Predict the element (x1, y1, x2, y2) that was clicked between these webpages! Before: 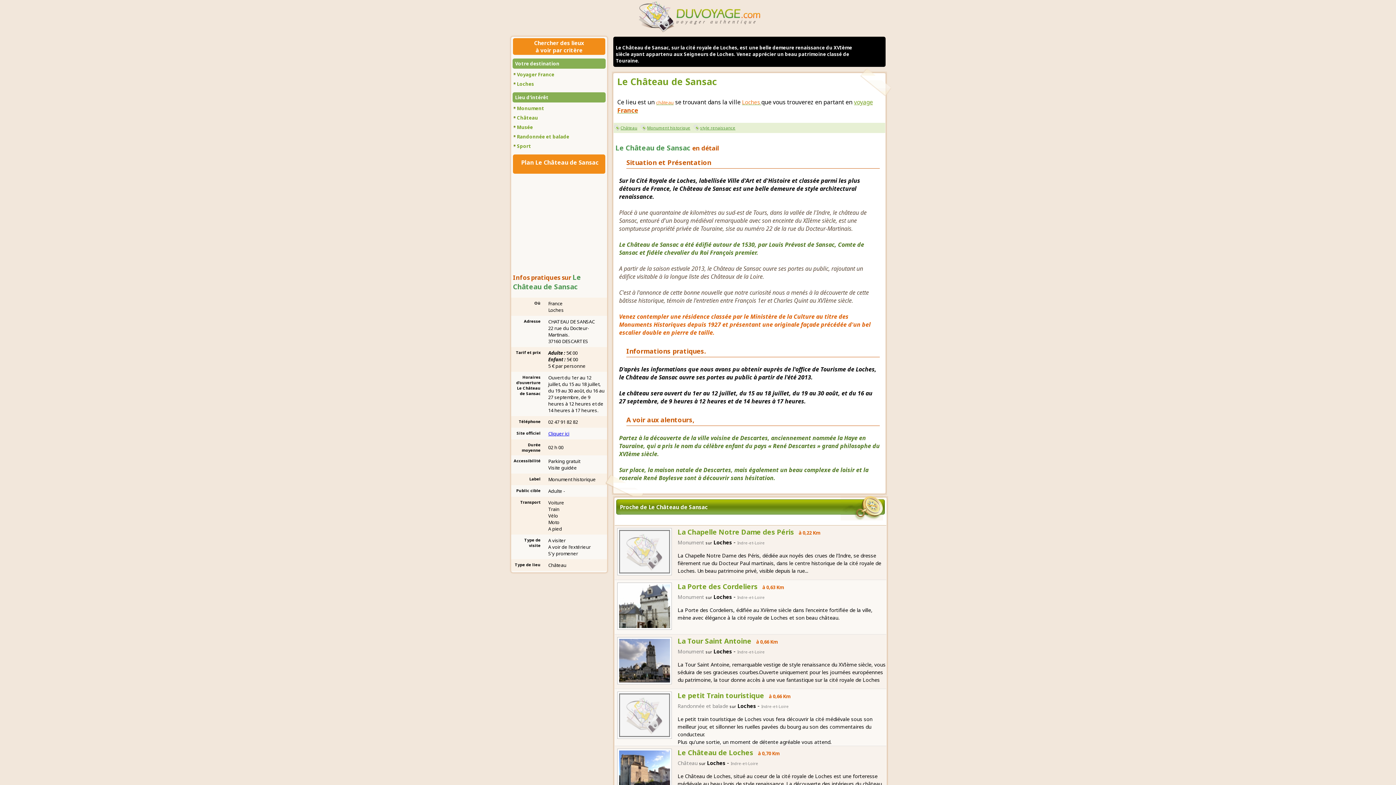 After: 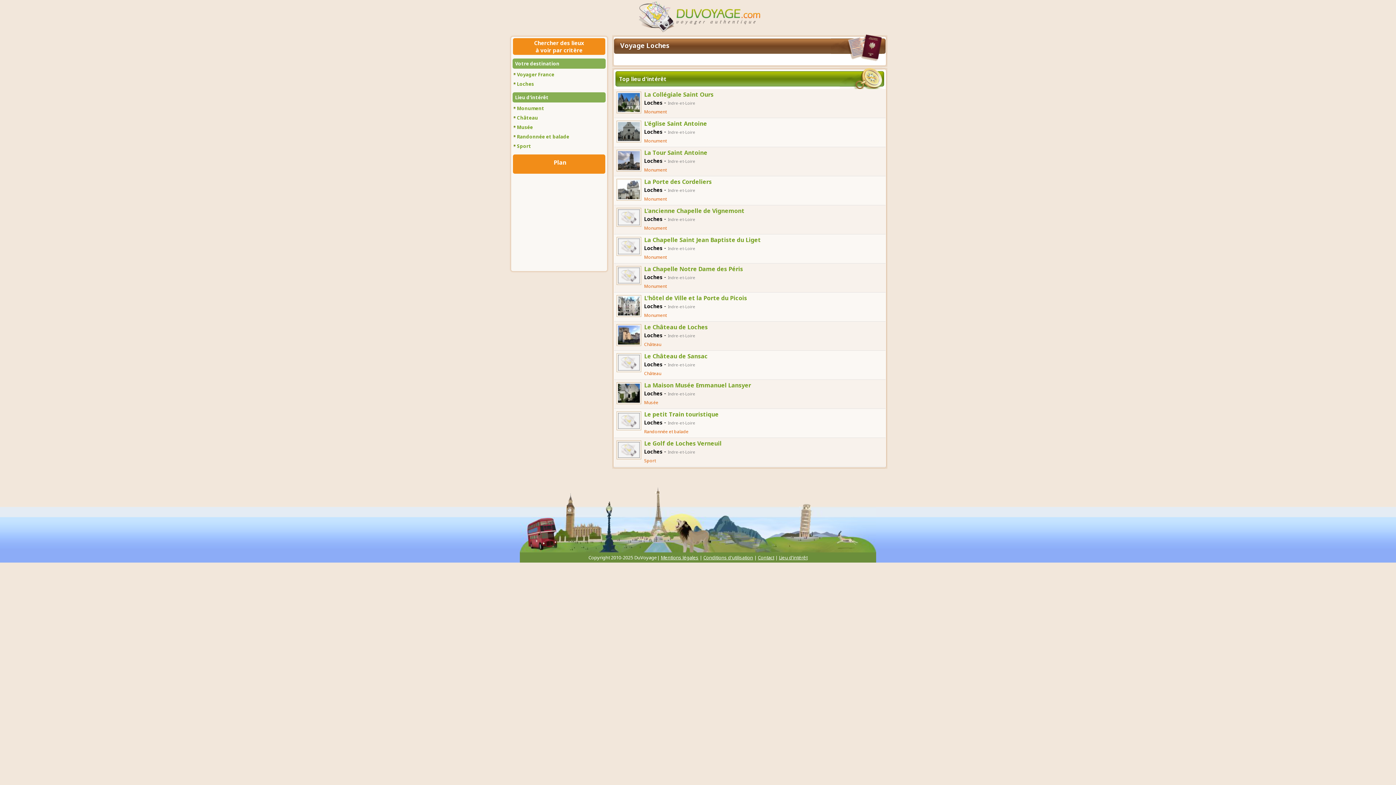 Action: label: Loches  bbox: (742, 98, 761, 106)